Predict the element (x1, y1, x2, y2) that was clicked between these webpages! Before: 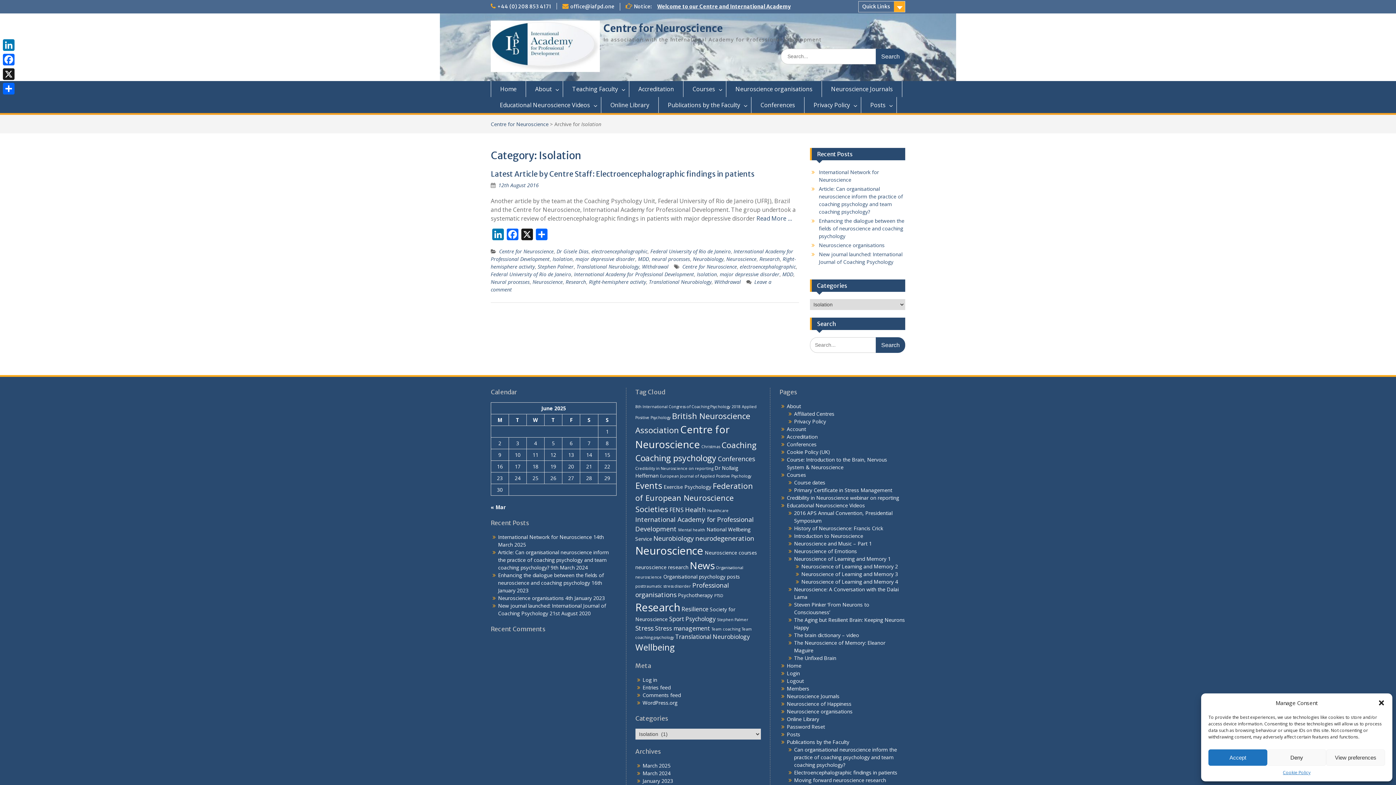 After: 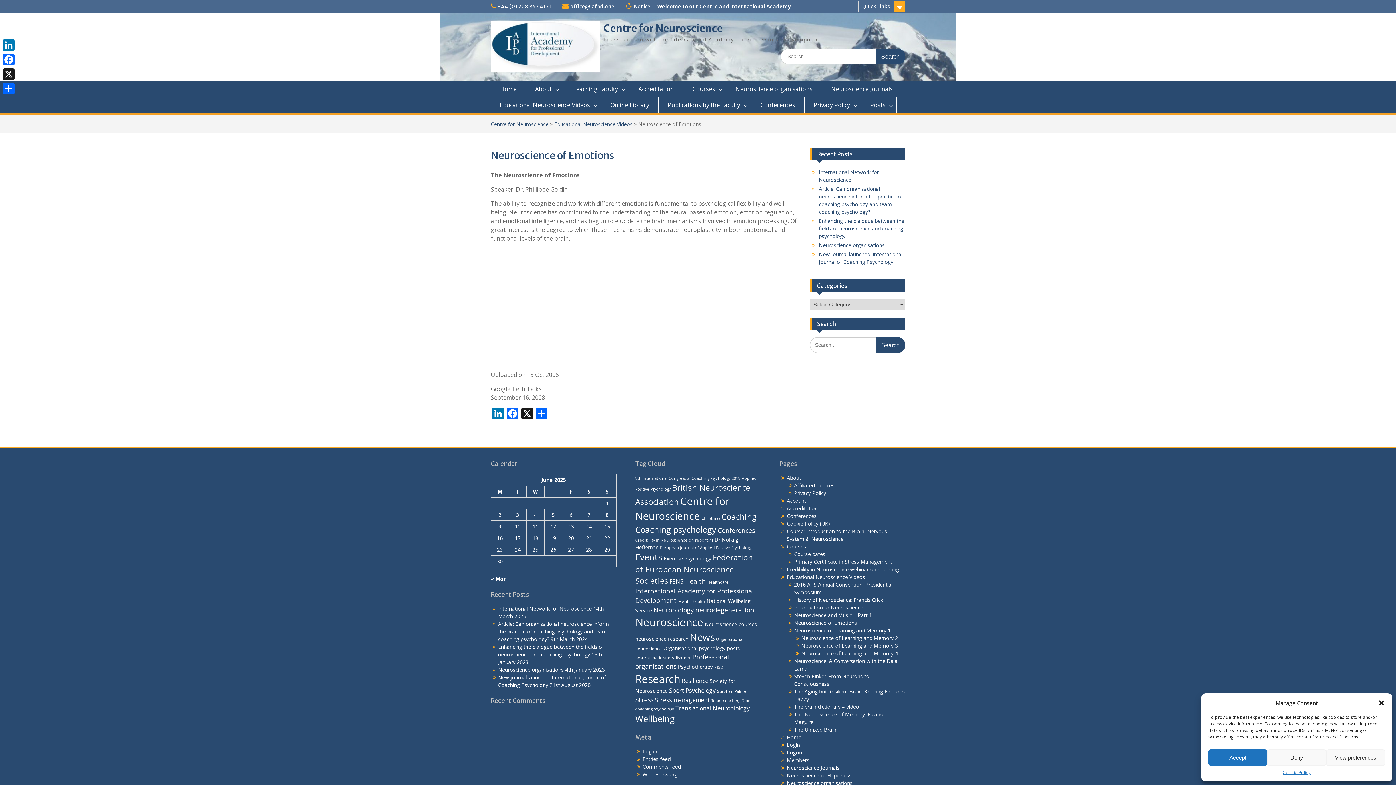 Action: label: Neuroscience of Emotions bbox: (794, 547, 857, 554)